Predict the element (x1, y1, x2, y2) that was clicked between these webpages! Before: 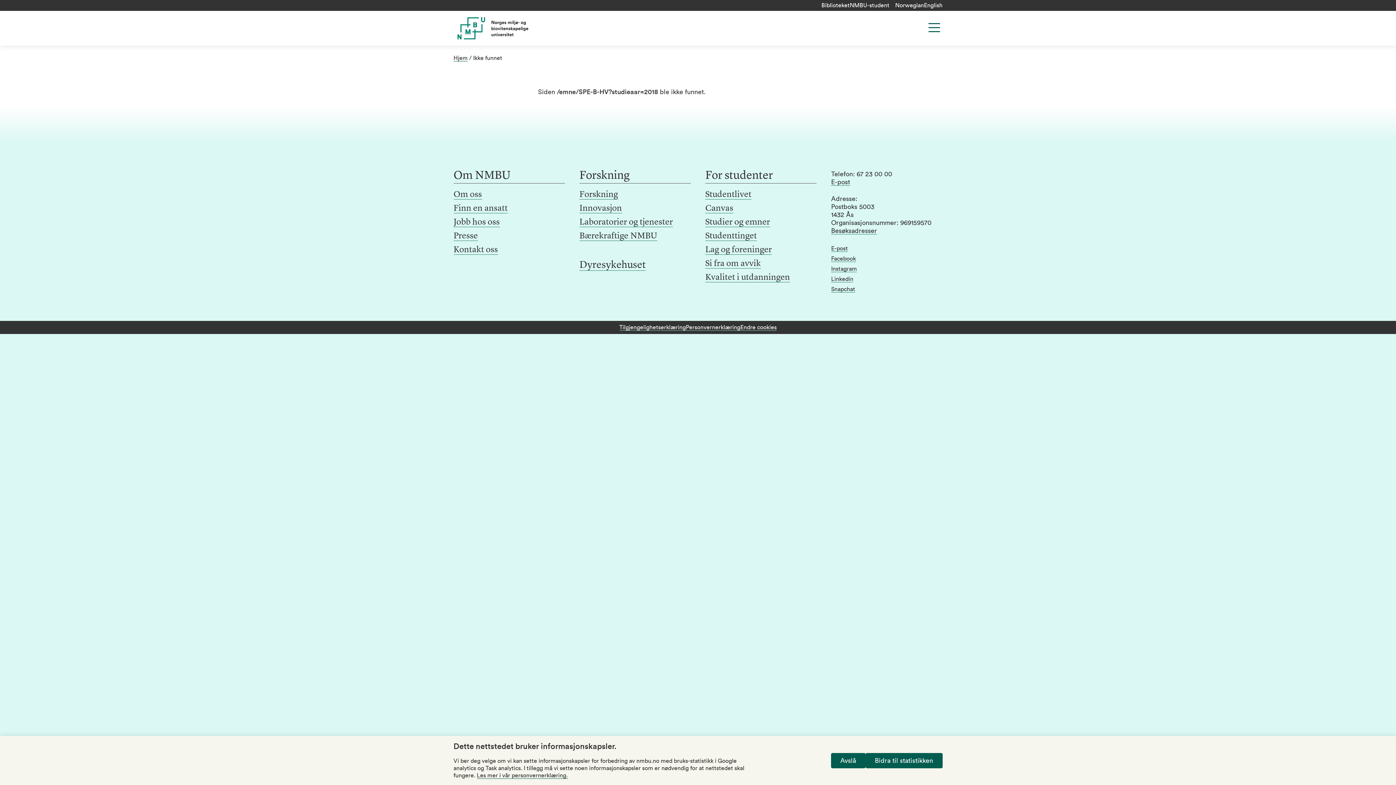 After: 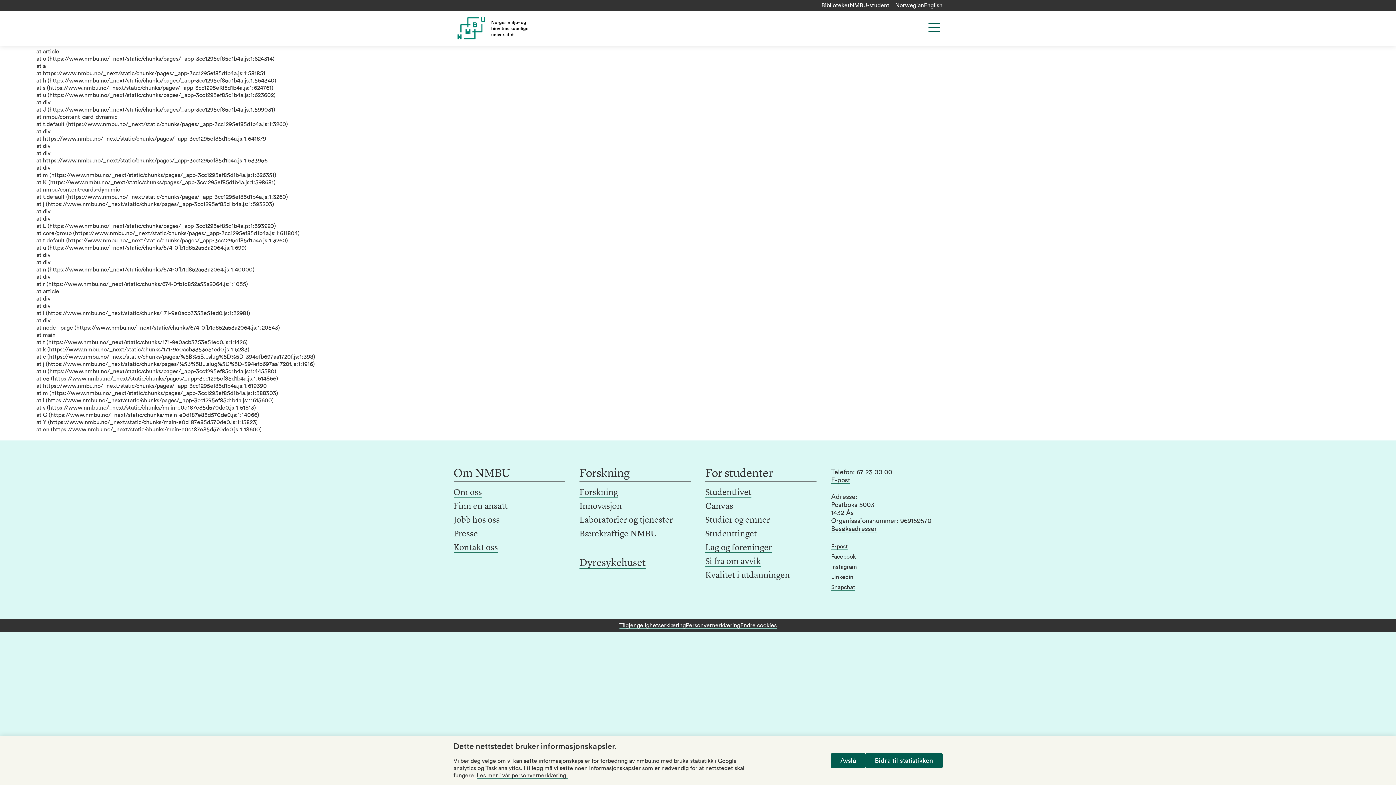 Action: label: Studentlivet bbox: (705, 190, 751, 199)